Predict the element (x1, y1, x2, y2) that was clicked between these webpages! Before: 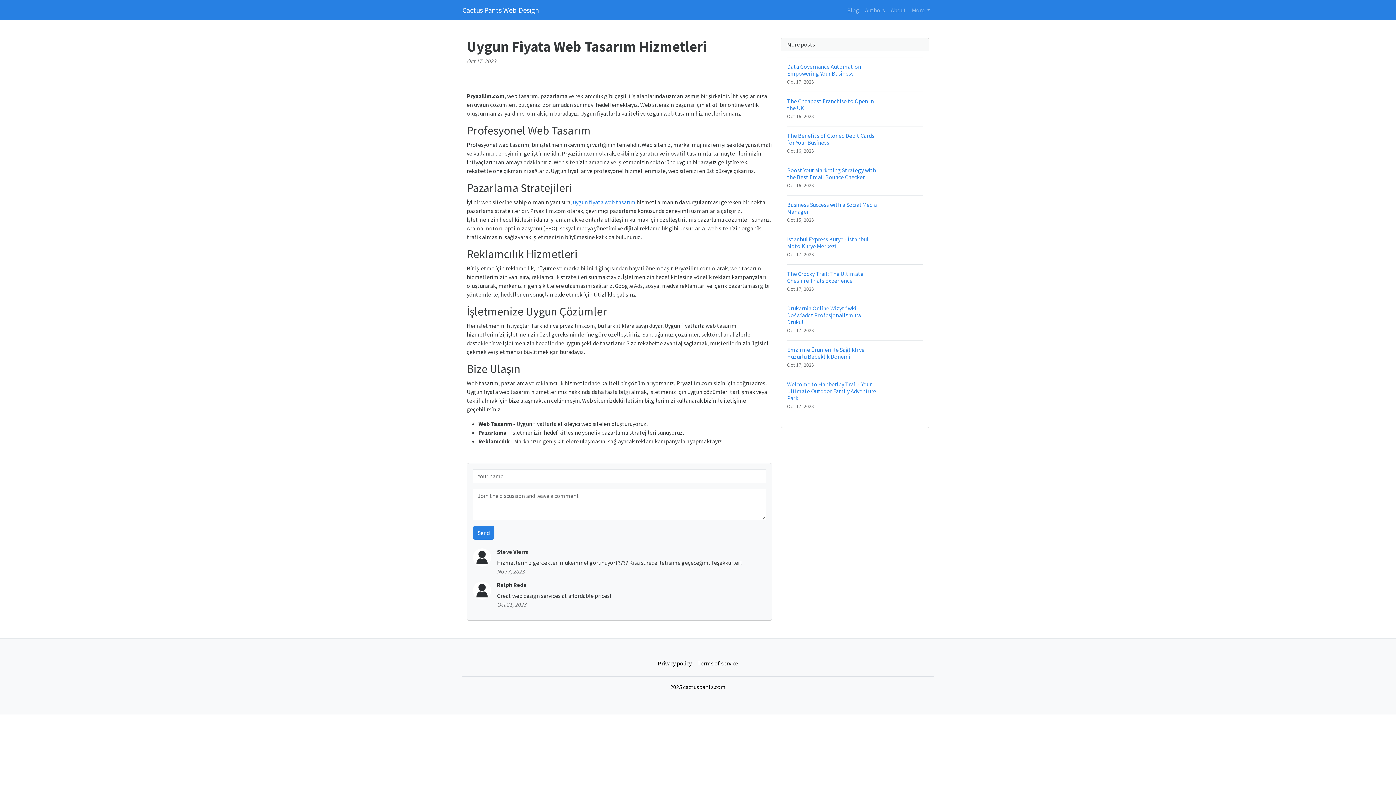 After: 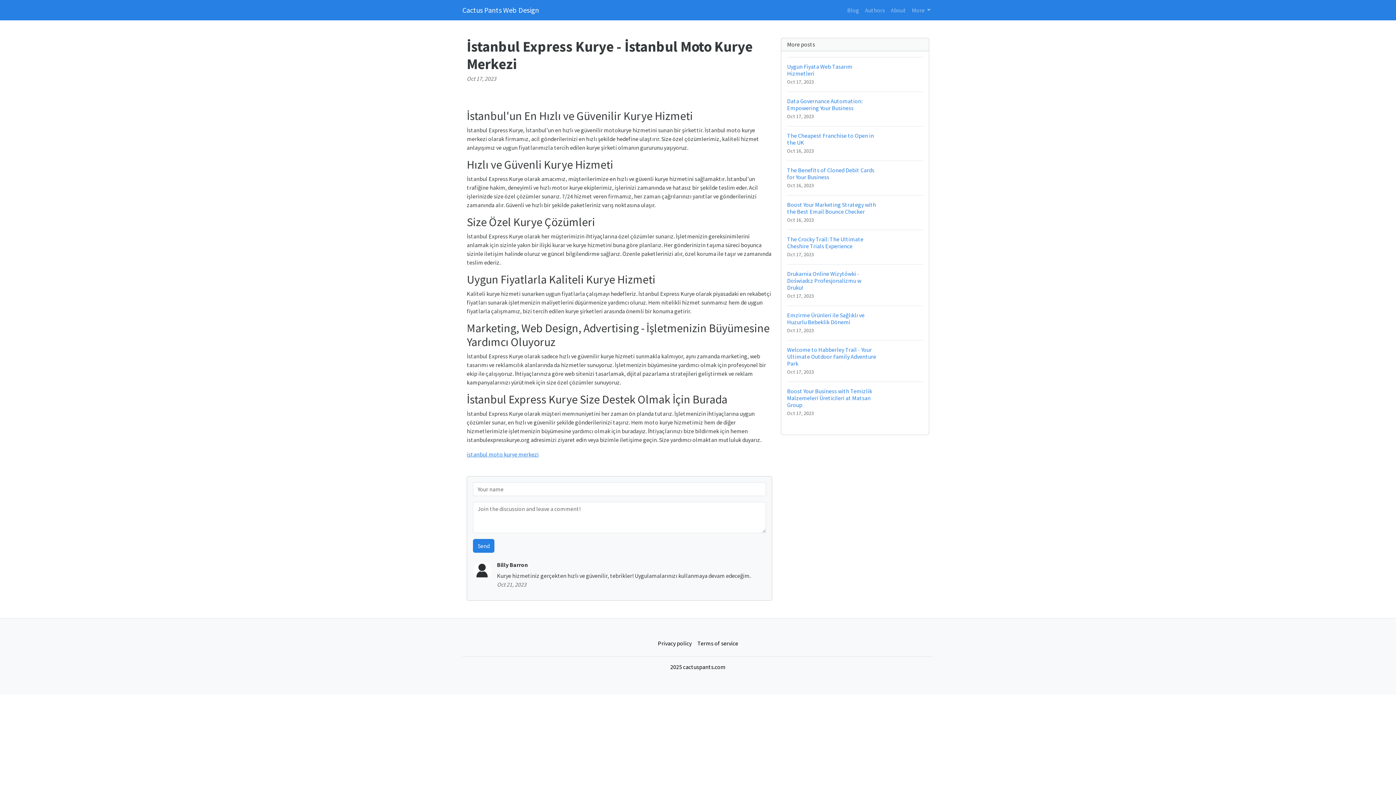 Action: bbox: (787, 229, 923, 264) label: İstanbul Express Kurye - İstanbul Moto Kurye Merkezi
Oct 17, 2023